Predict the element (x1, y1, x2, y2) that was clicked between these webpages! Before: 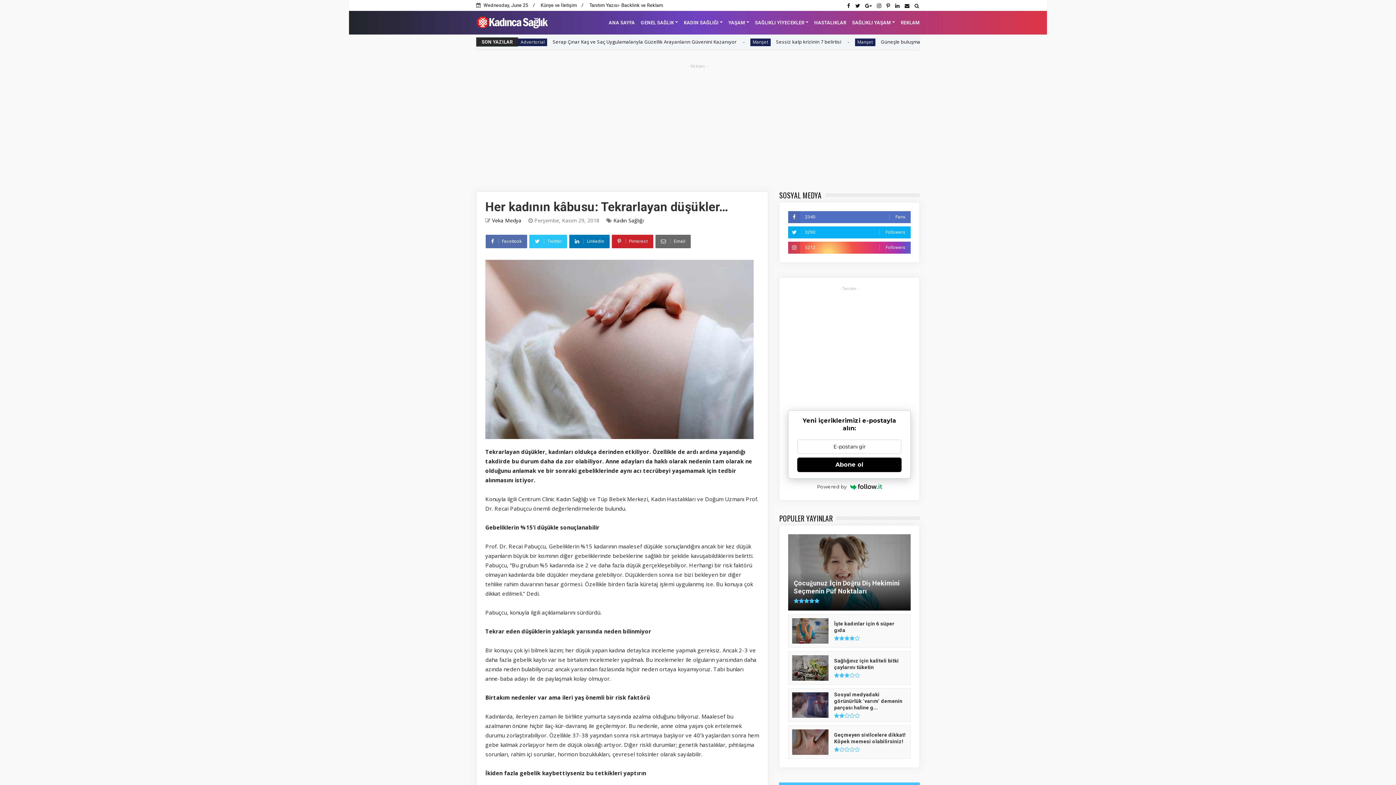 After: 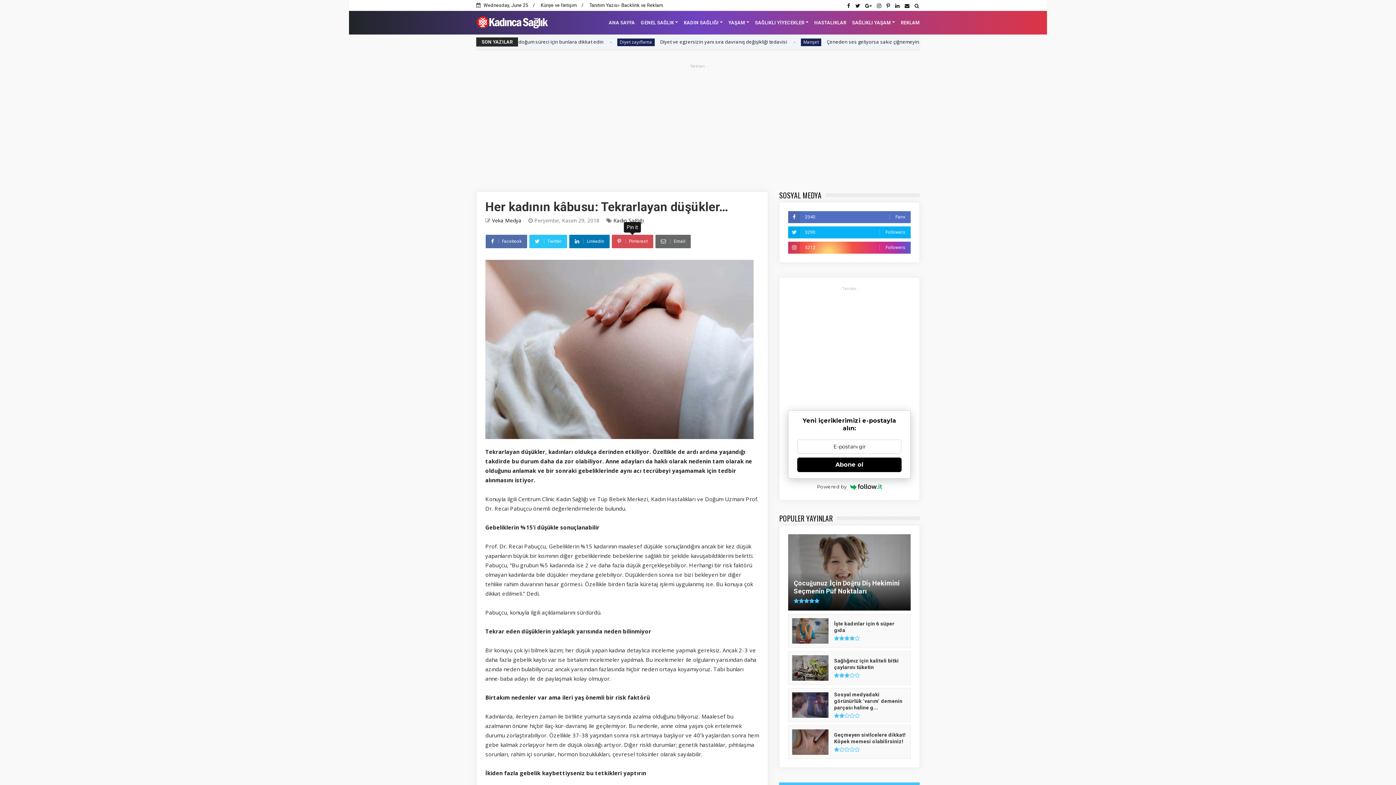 Action: label:  Pinterest bbox: (612, 234, 653, 248)